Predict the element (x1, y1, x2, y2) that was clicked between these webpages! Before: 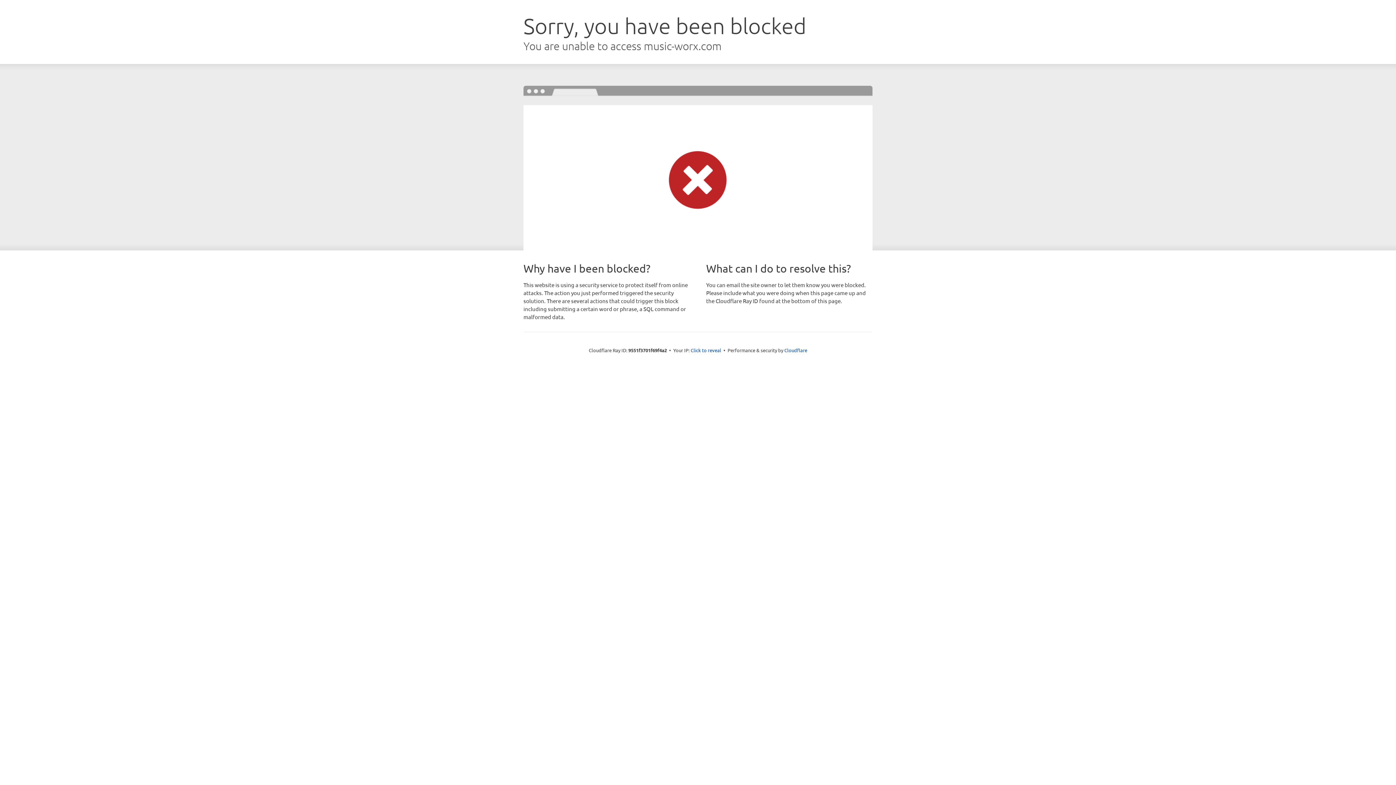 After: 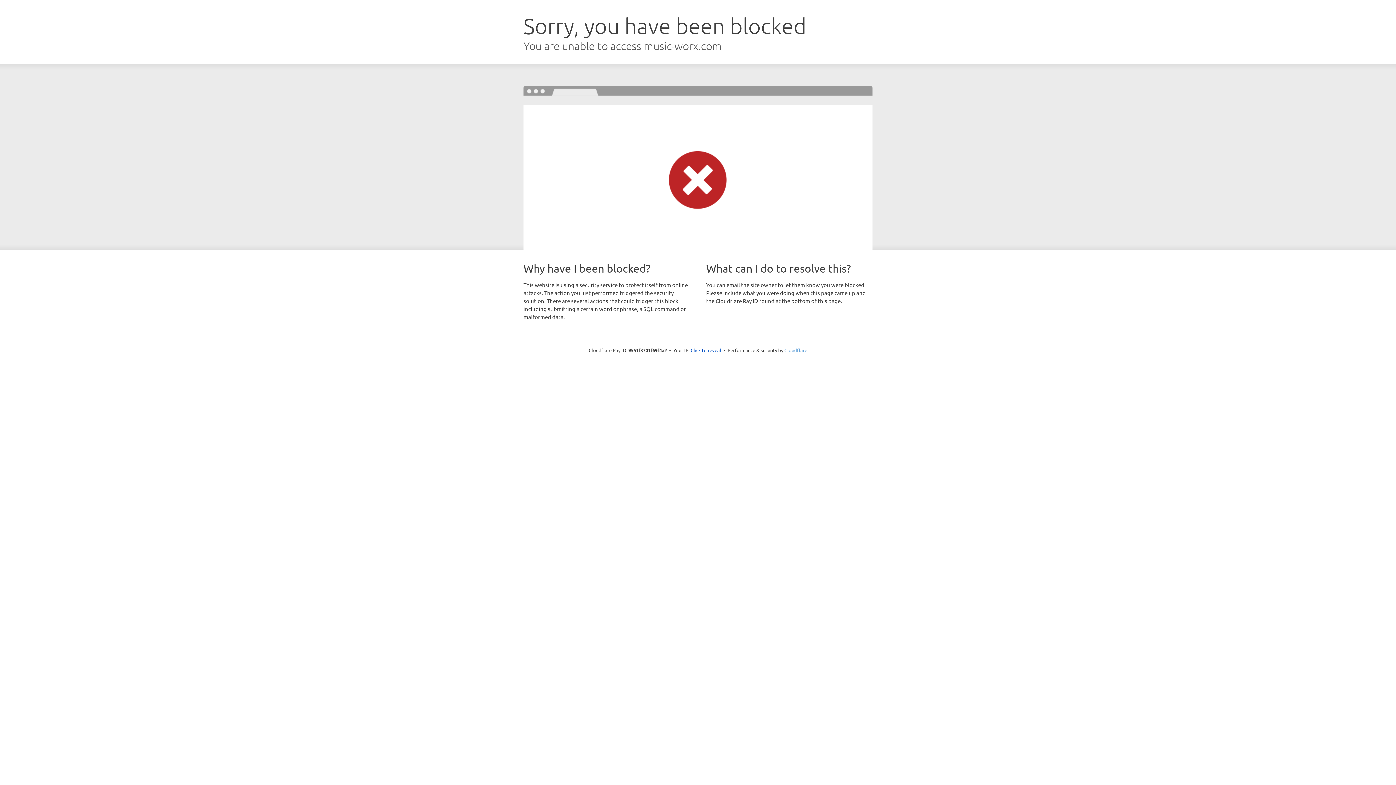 Action: bbox: (784, 347, 807, 353) label: Cloudflare